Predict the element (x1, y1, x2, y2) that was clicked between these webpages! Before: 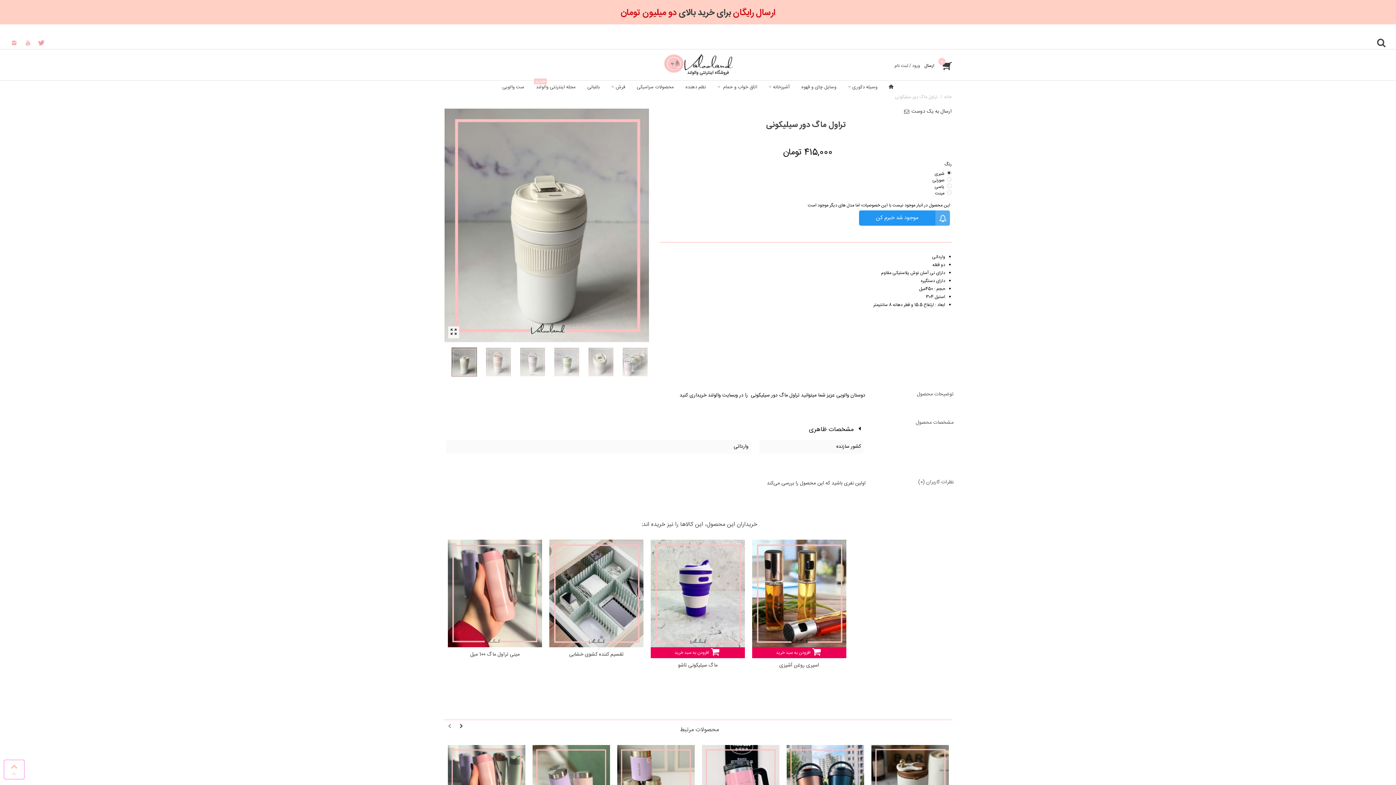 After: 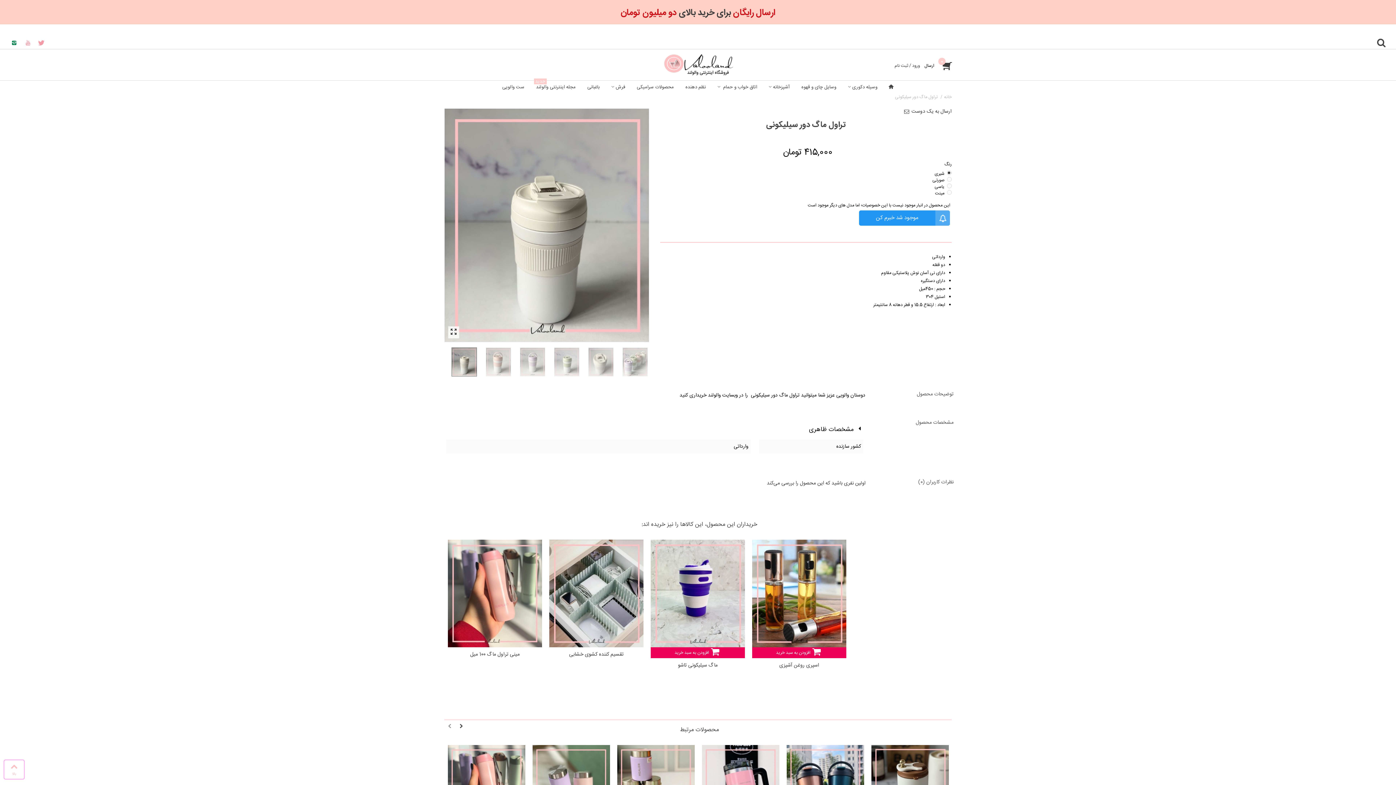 Action: bbox: (7, 38, 21, 49)